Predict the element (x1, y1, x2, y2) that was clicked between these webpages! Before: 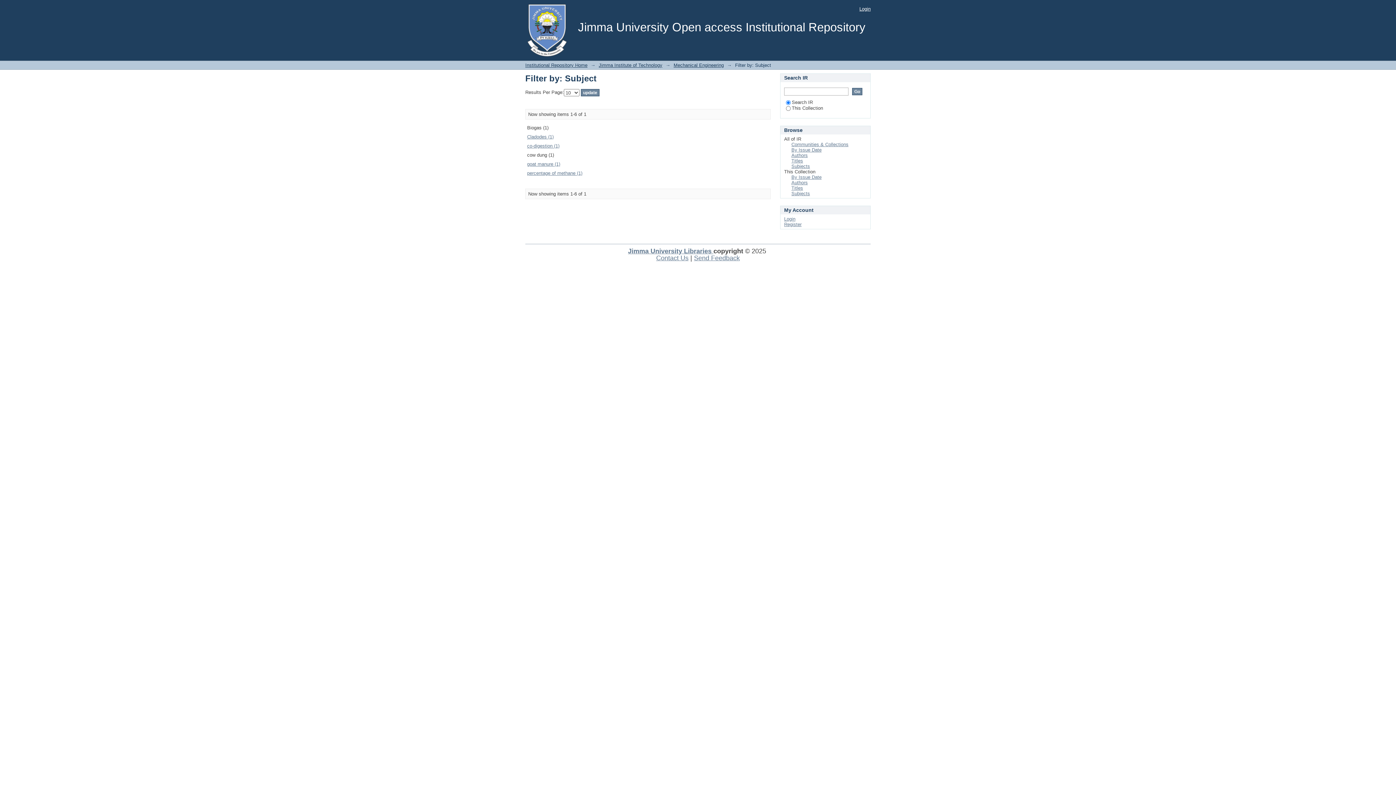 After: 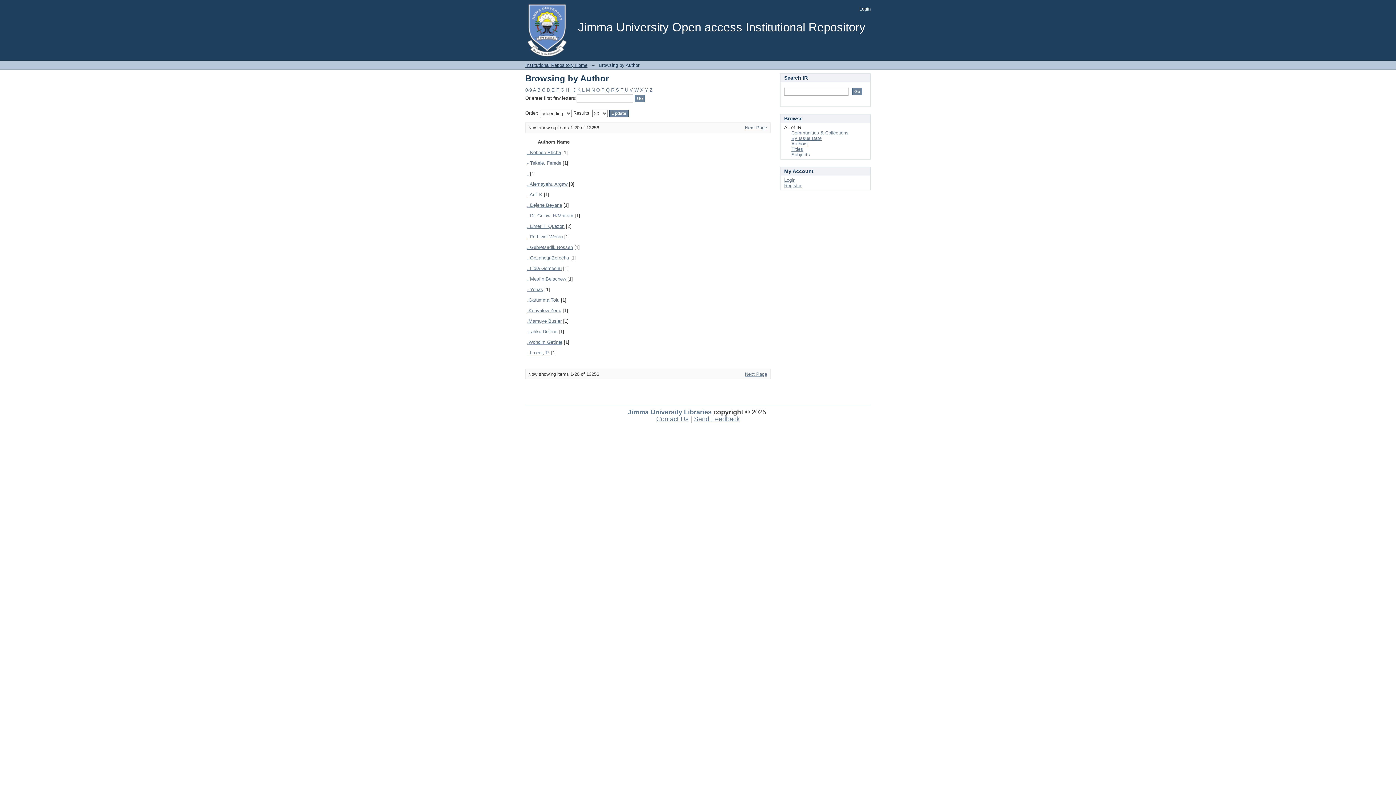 Action: label: Authors bbox: (791, 152, 808, 158)